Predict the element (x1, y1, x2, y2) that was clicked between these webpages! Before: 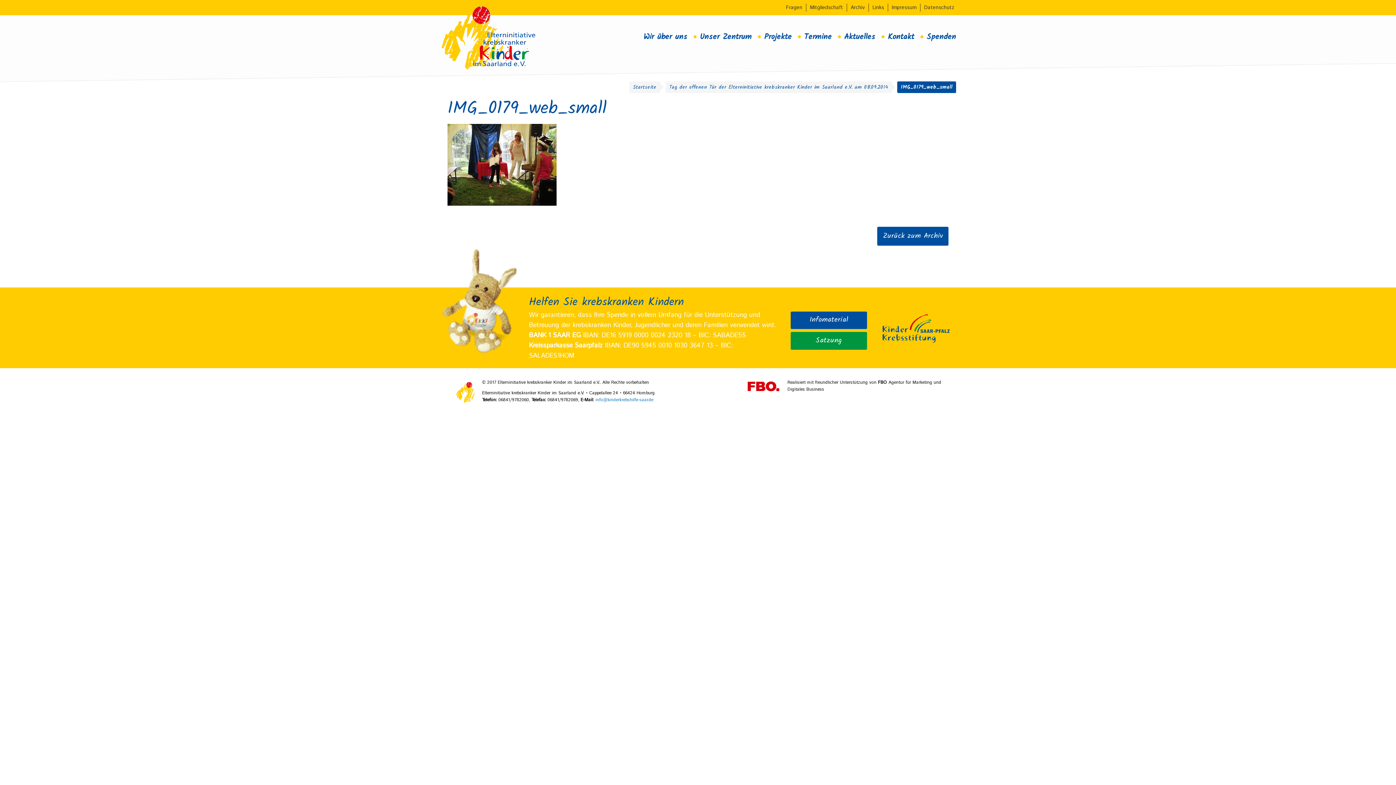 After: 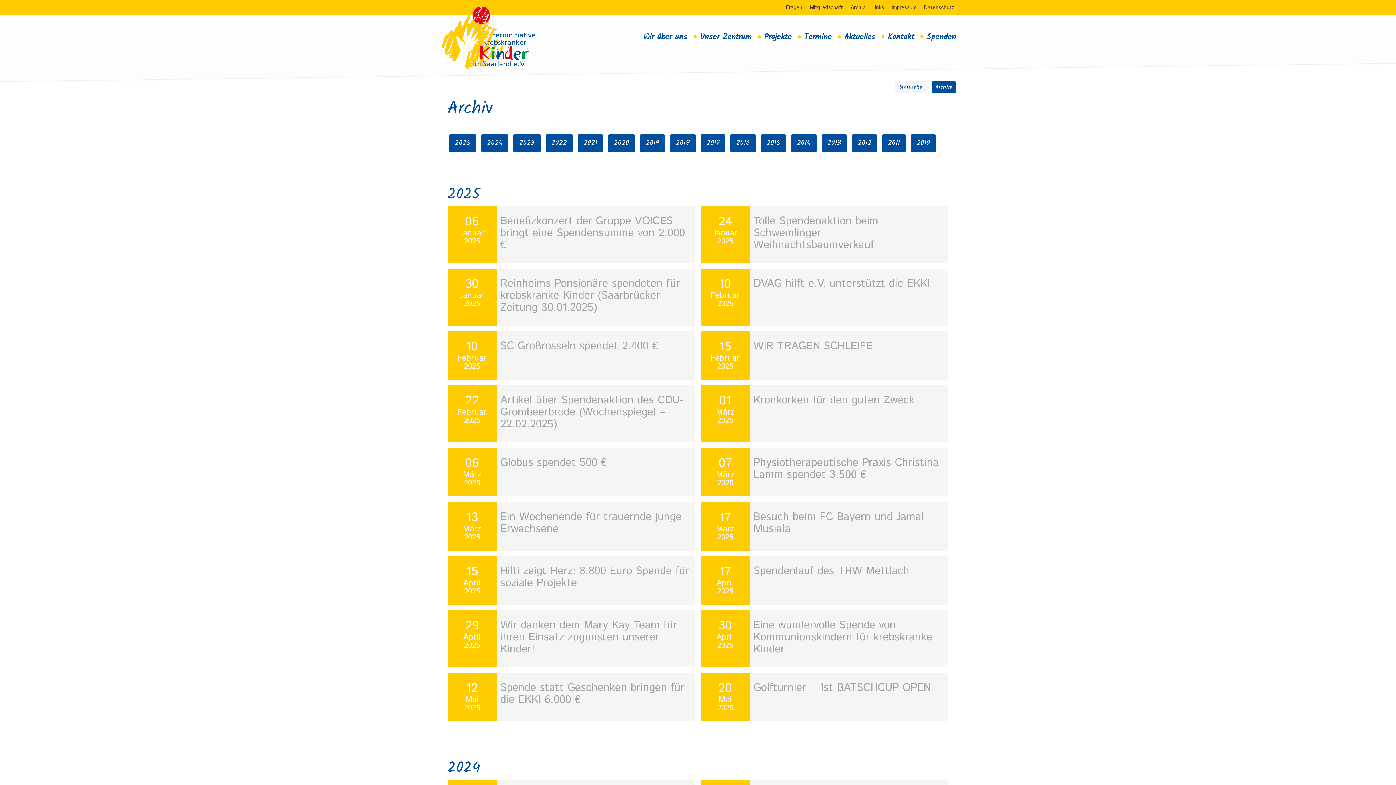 Action: bbox: (850, 4, 865, 11) label: Archiv